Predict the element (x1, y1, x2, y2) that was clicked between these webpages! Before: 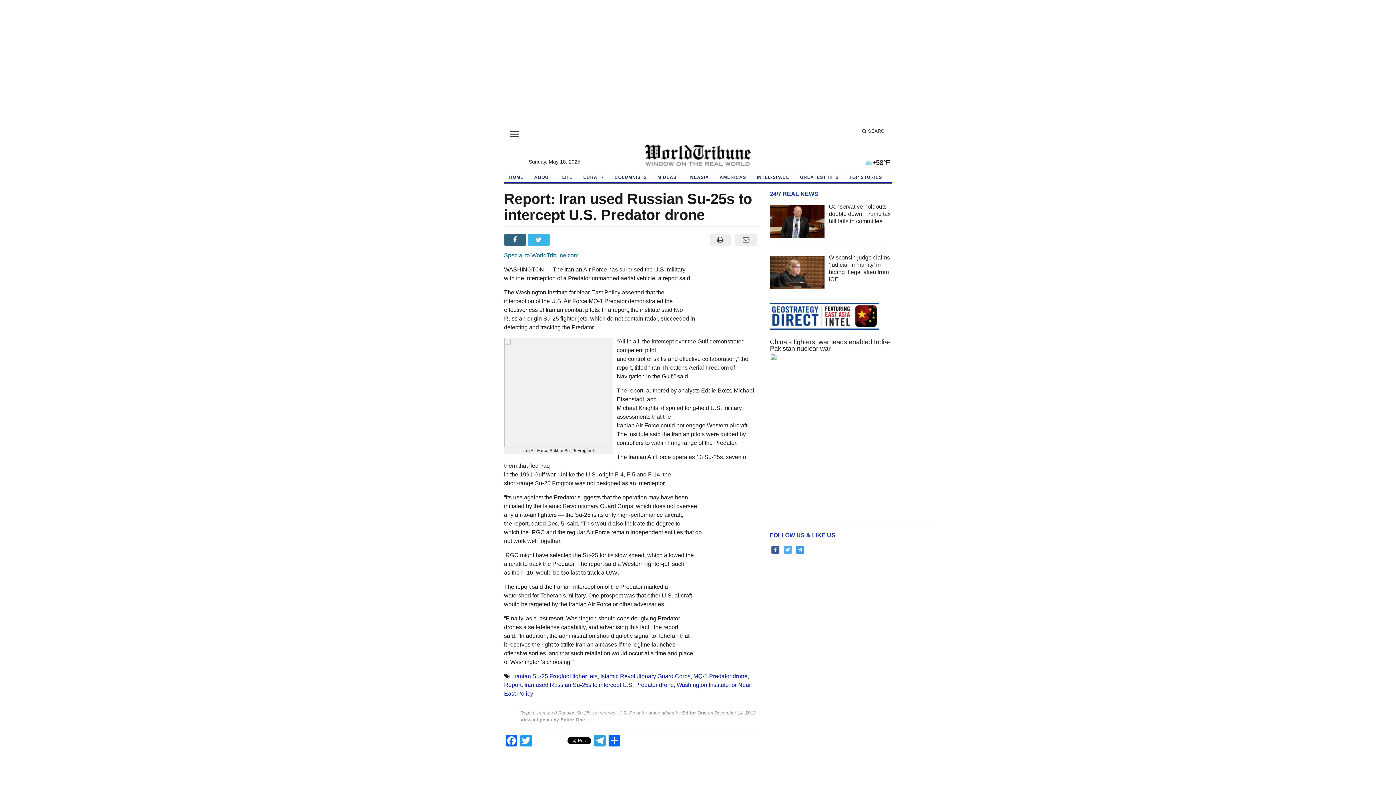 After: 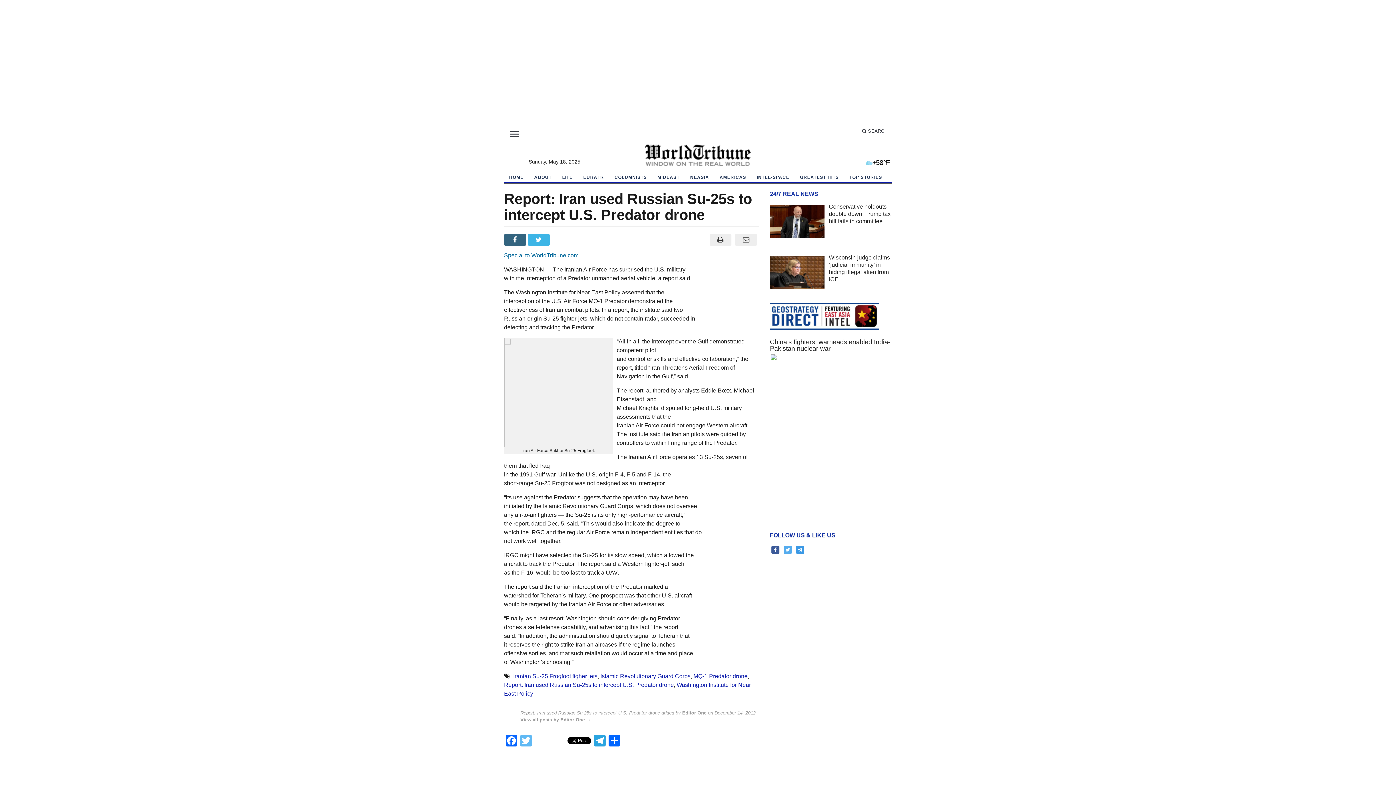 Action: label: Twitter bbox: (518, 735, 533, 746)